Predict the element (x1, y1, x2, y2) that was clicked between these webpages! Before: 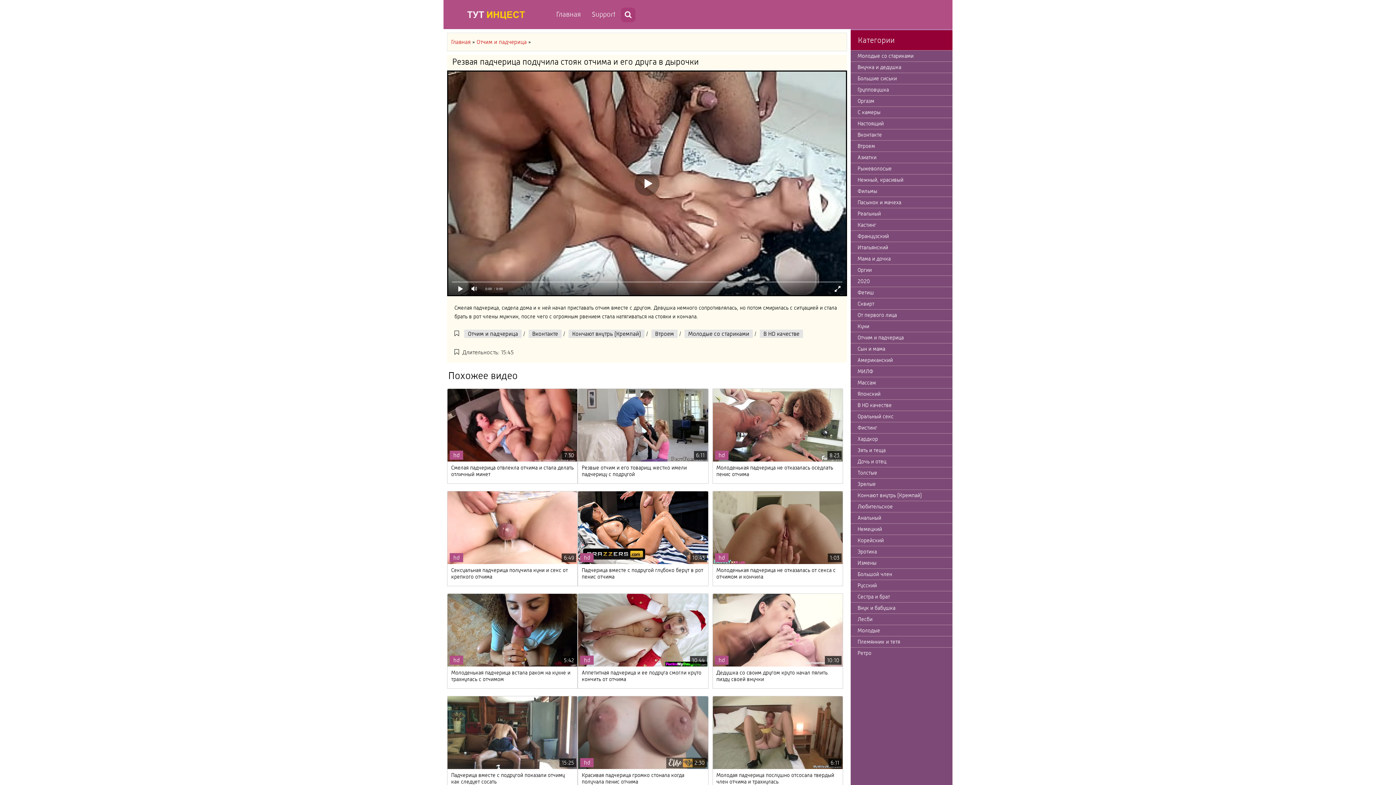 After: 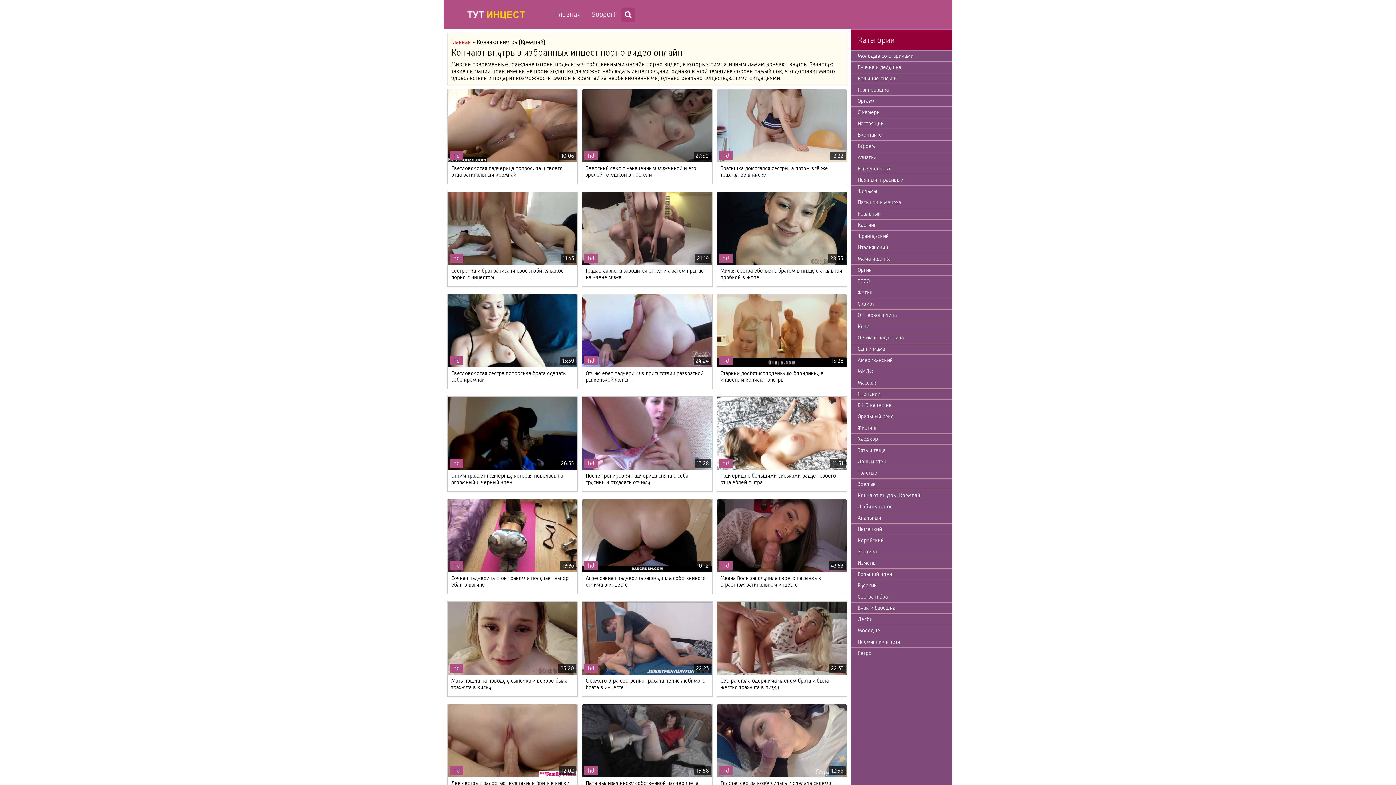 Action: label: Кончают внутрь (Кремпай) bbox: (568, 329, 644, 338)